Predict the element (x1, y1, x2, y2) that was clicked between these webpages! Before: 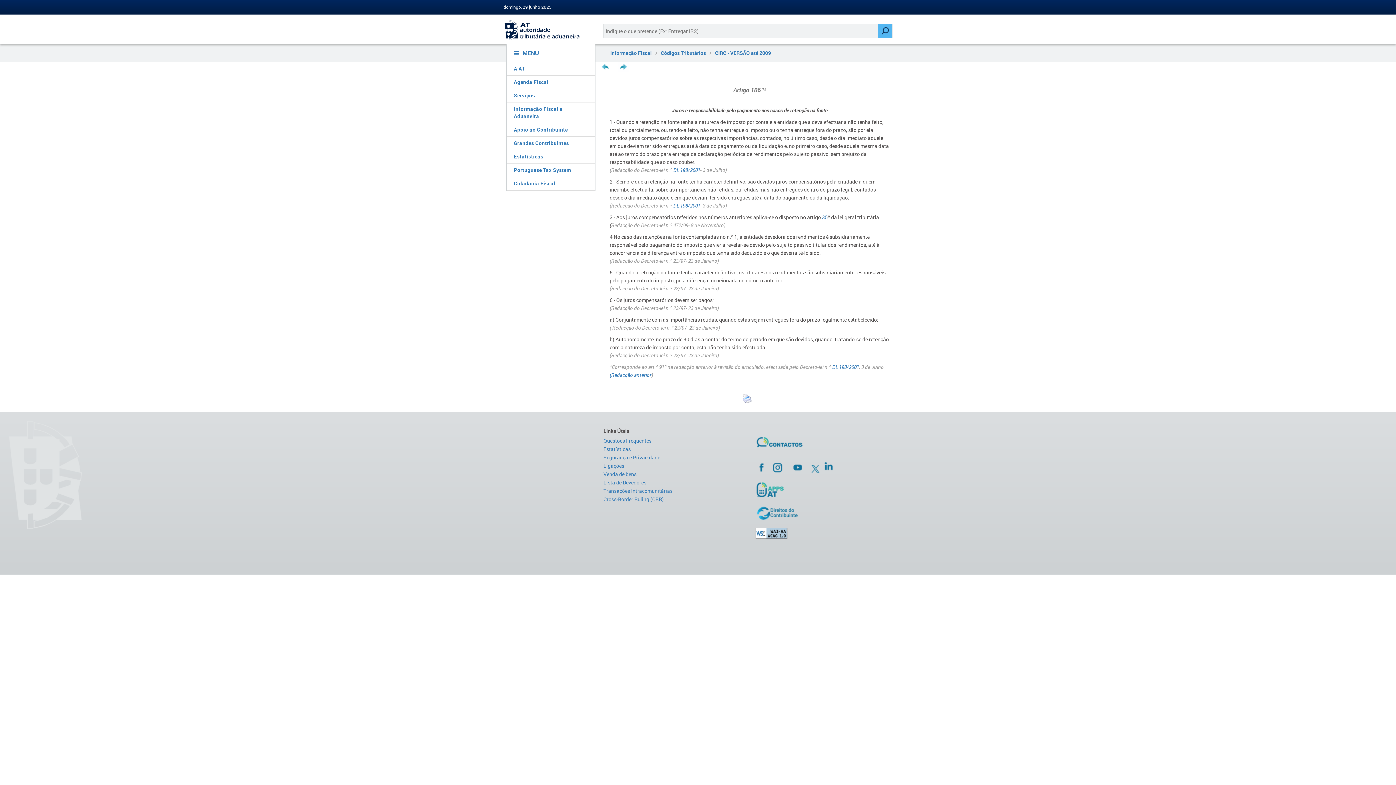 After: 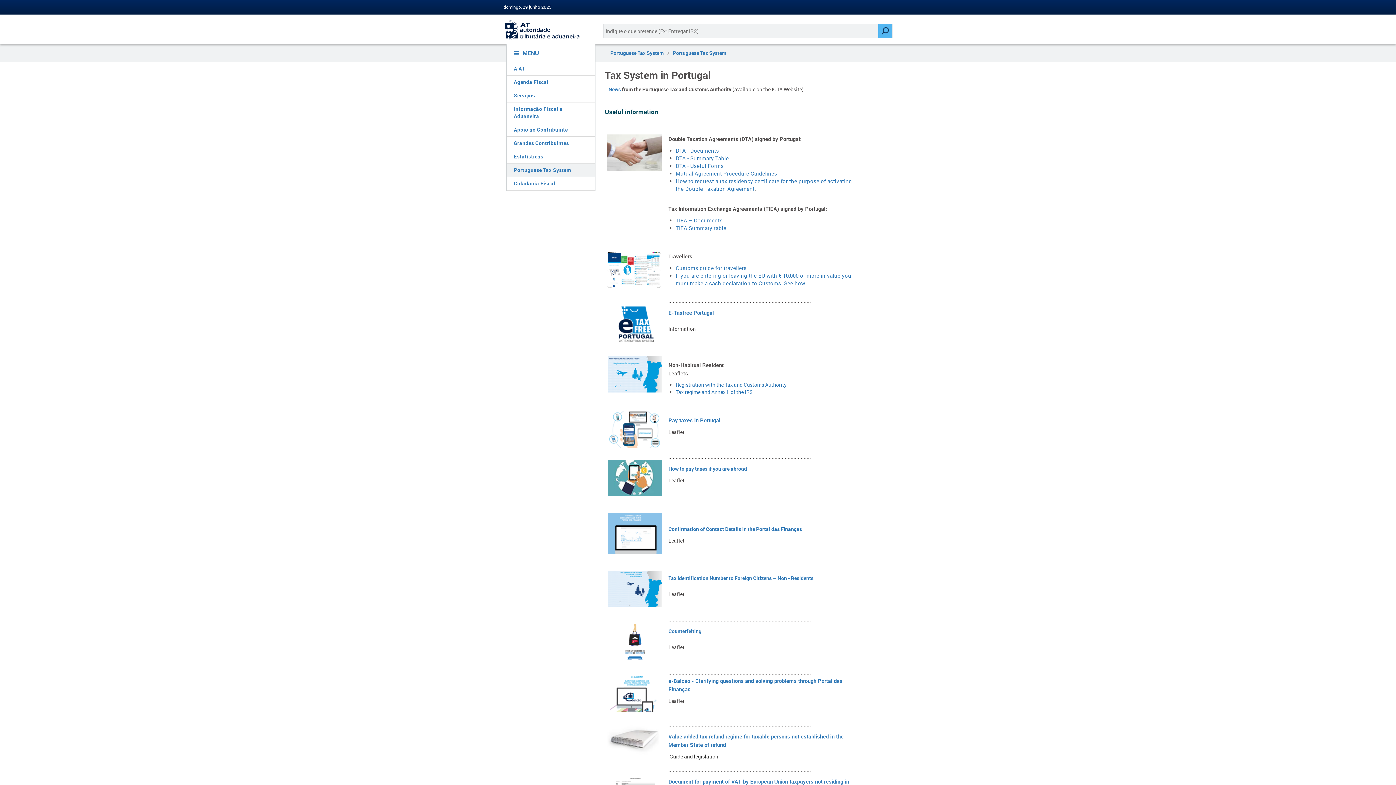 Action: label: Portuguese Tax System bbox: (506, 163, 595, 176)